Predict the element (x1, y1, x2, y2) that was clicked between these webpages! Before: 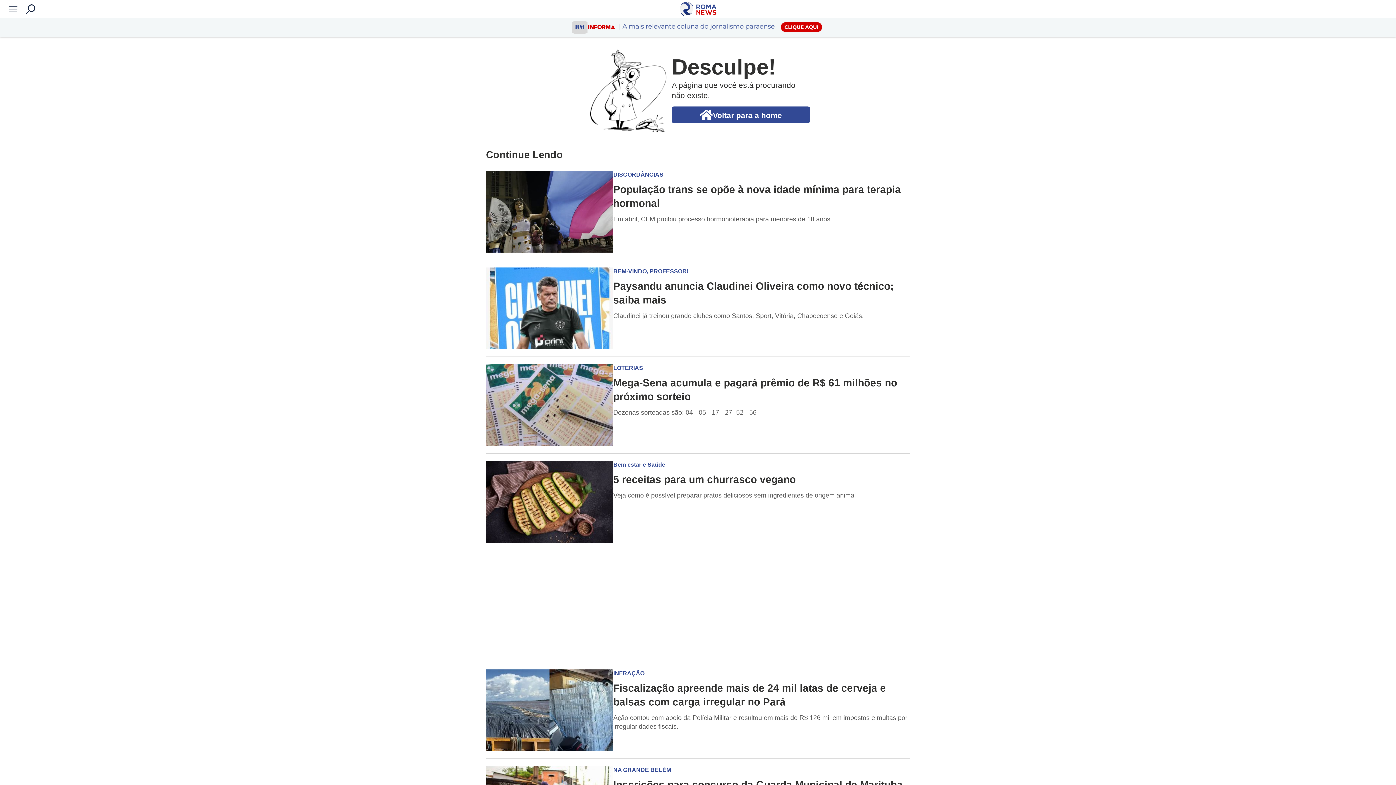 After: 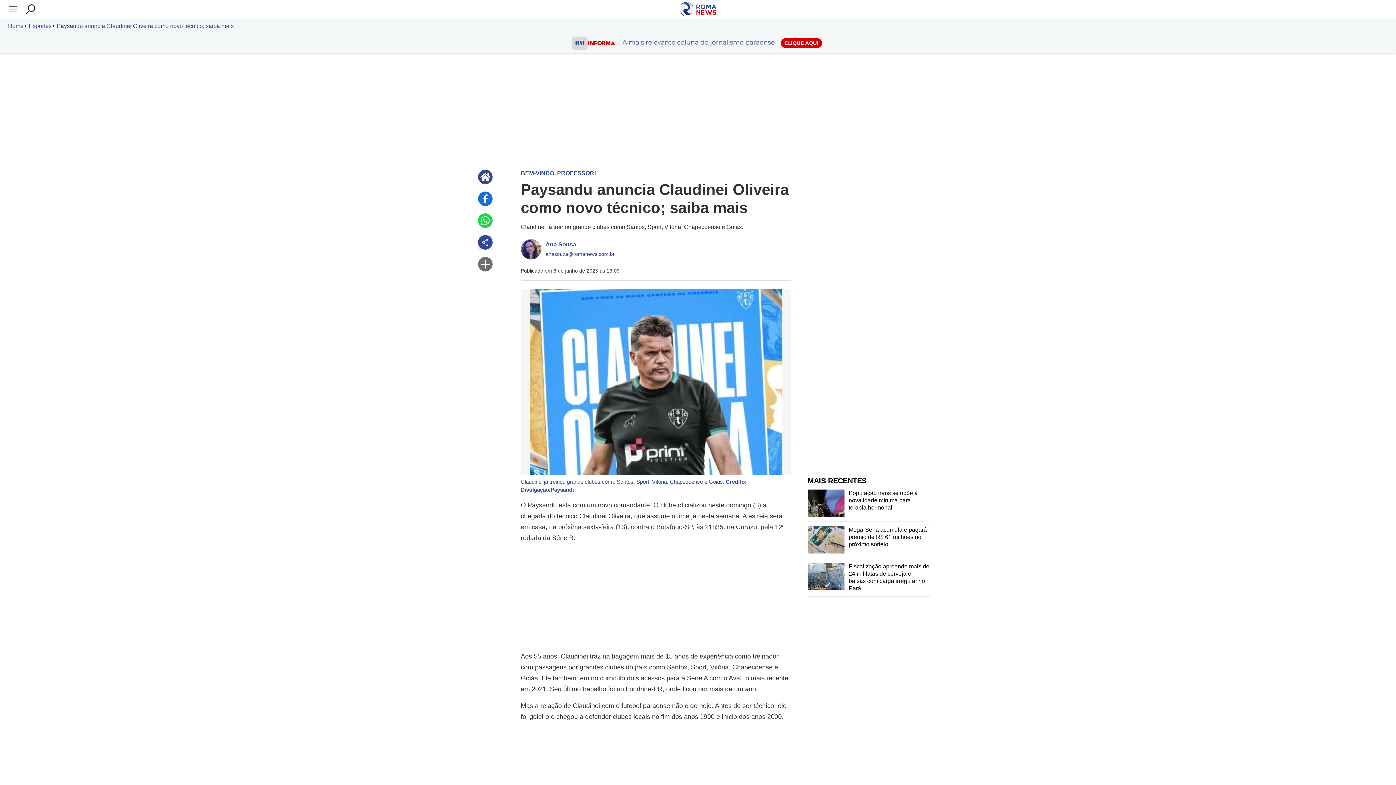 Action: label: BEM-VINDO, PROFESSOR!

Paysandu anuncia Claudinei Oliveira como novo técnico; saiba mais
Claudinei já treinou grande clubes como Santos, Sport, Vitória, Chapecoense e Goiás. bbox: (486, 267, 910, 349)